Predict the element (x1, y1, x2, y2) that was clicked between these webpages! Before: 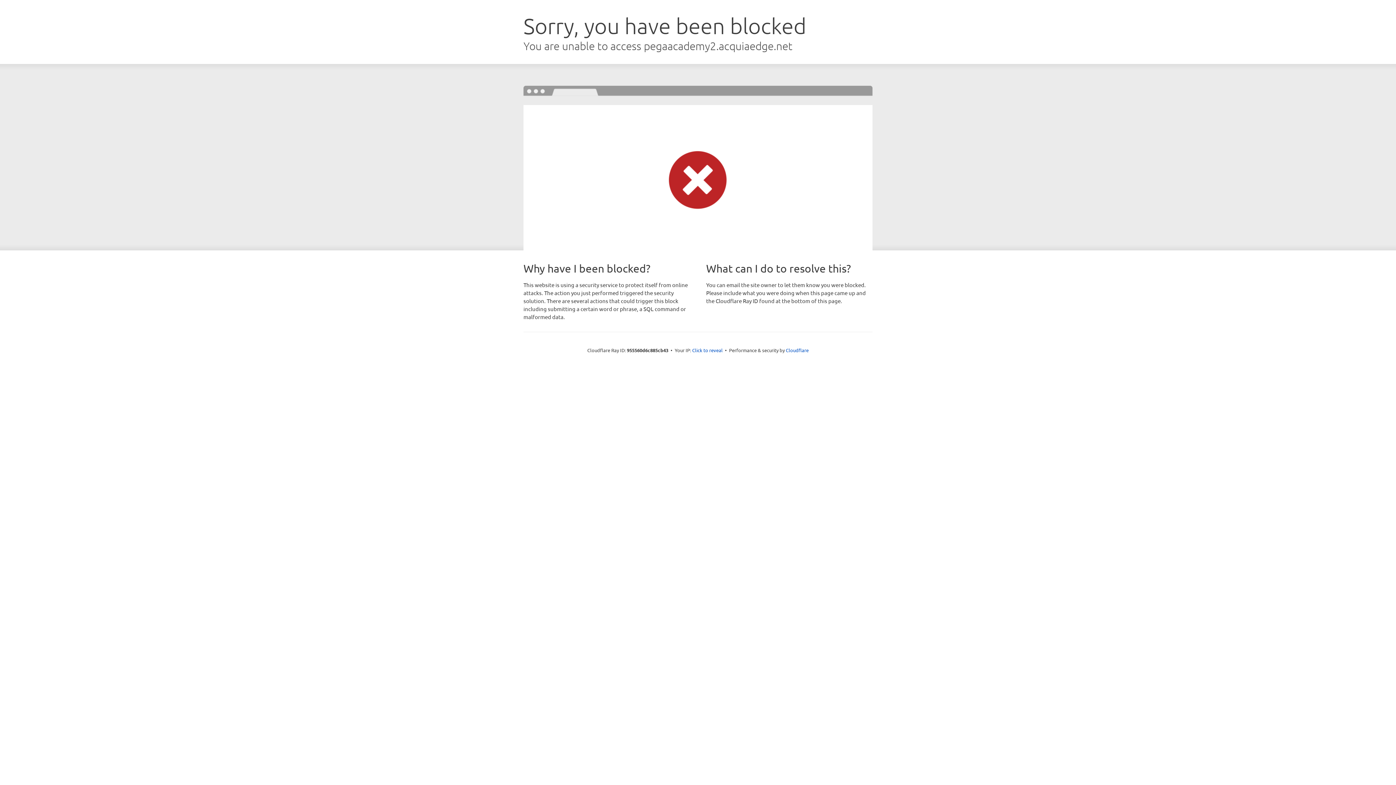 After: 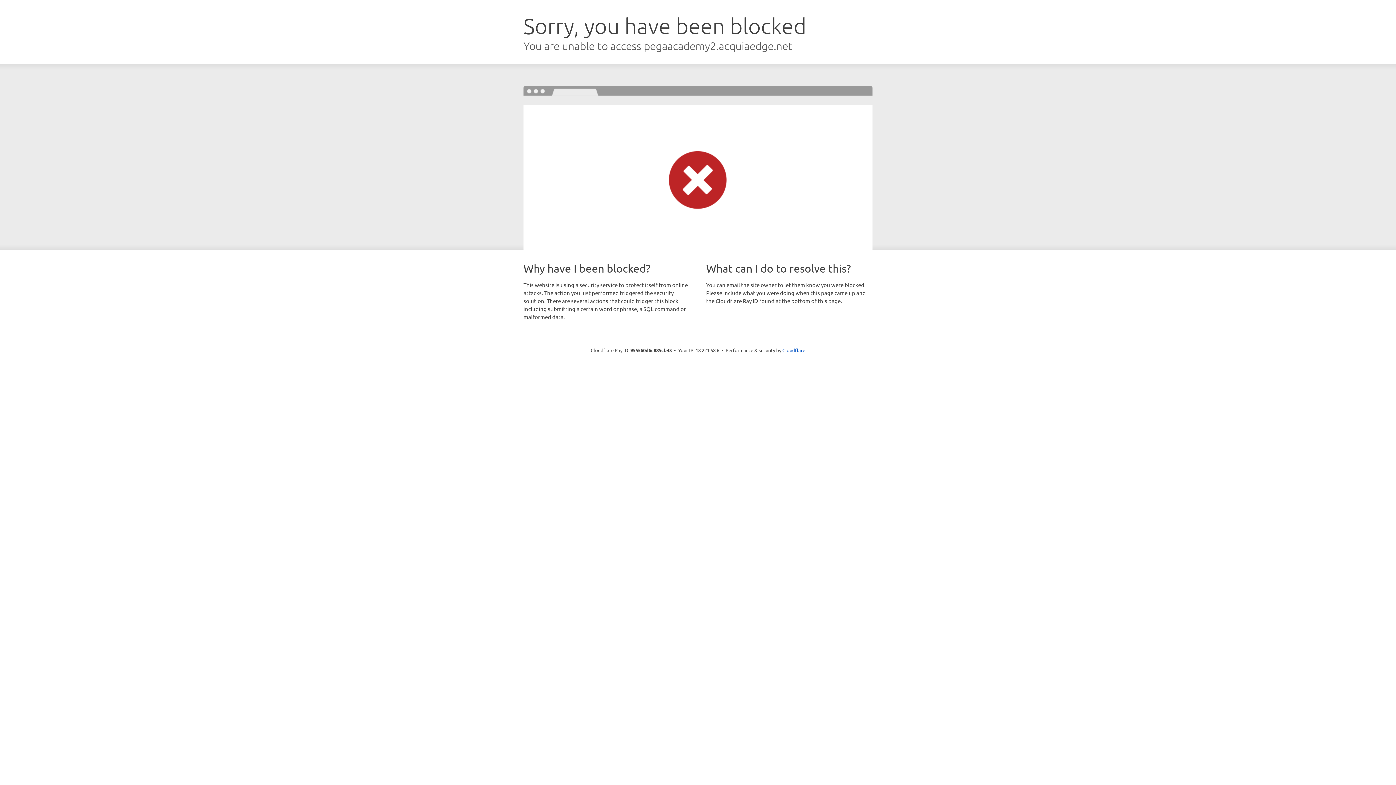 Action: bbox: (692, 346, 722, 353) label: Click to reveal